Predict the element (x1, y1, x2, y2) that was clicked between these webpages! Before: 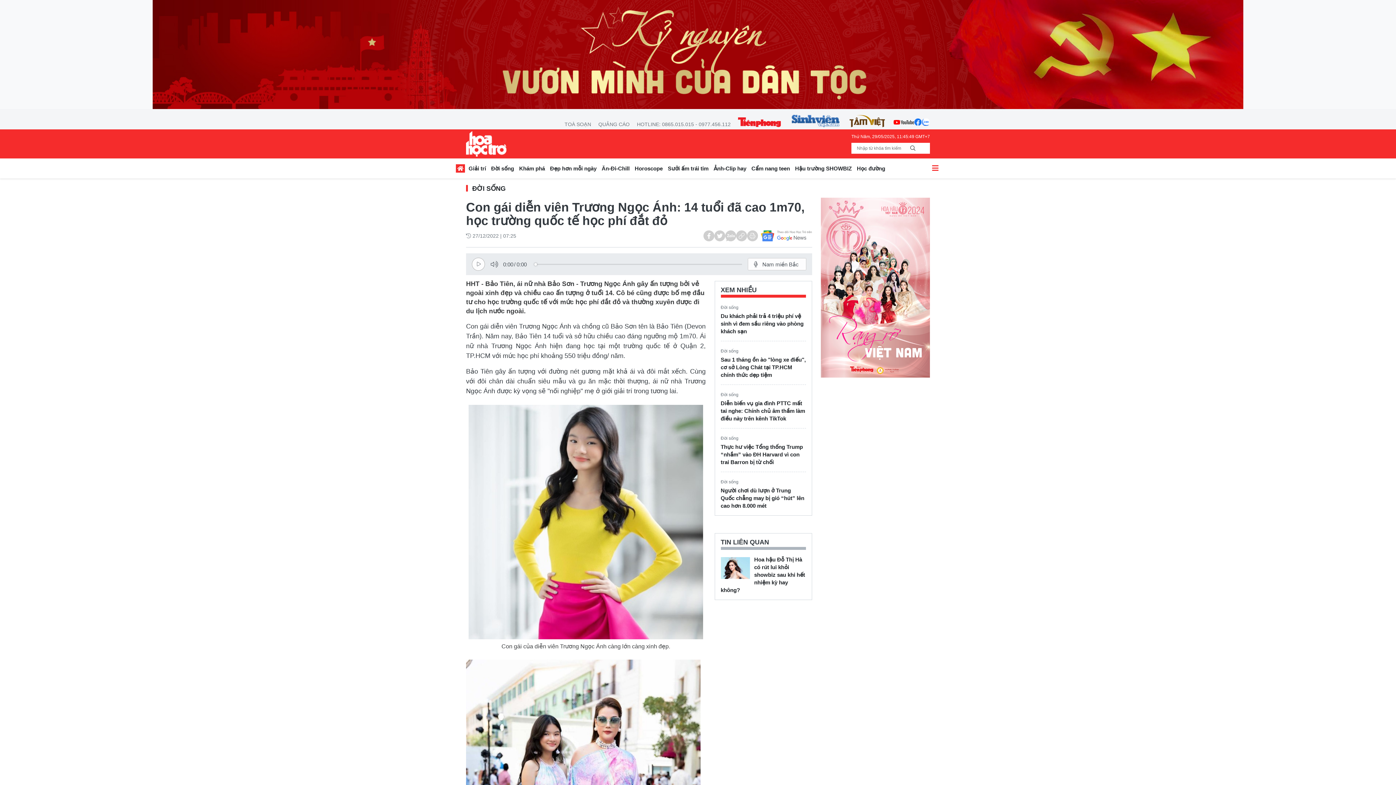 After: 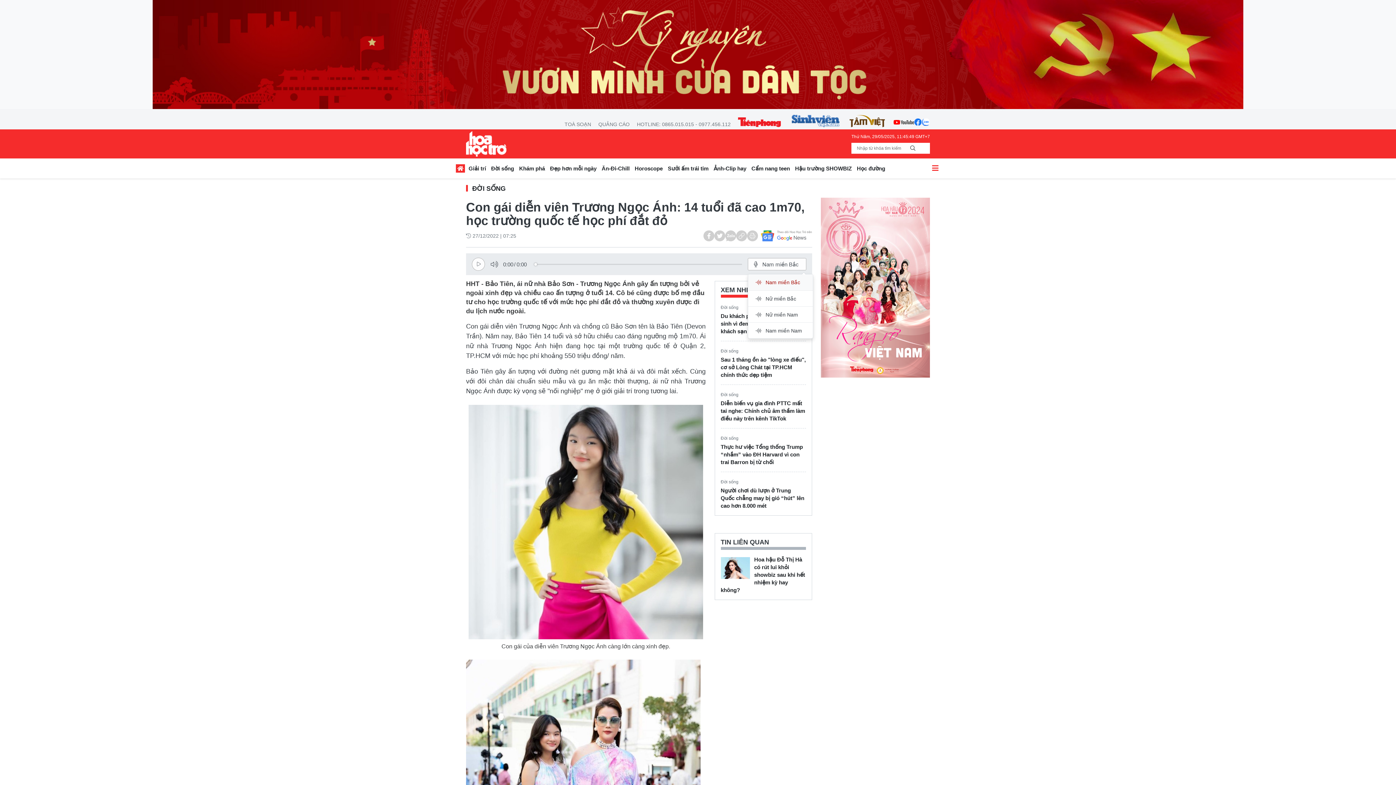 Action: bbox: (748, 258, 806, 270) label: Nam miền Bắc